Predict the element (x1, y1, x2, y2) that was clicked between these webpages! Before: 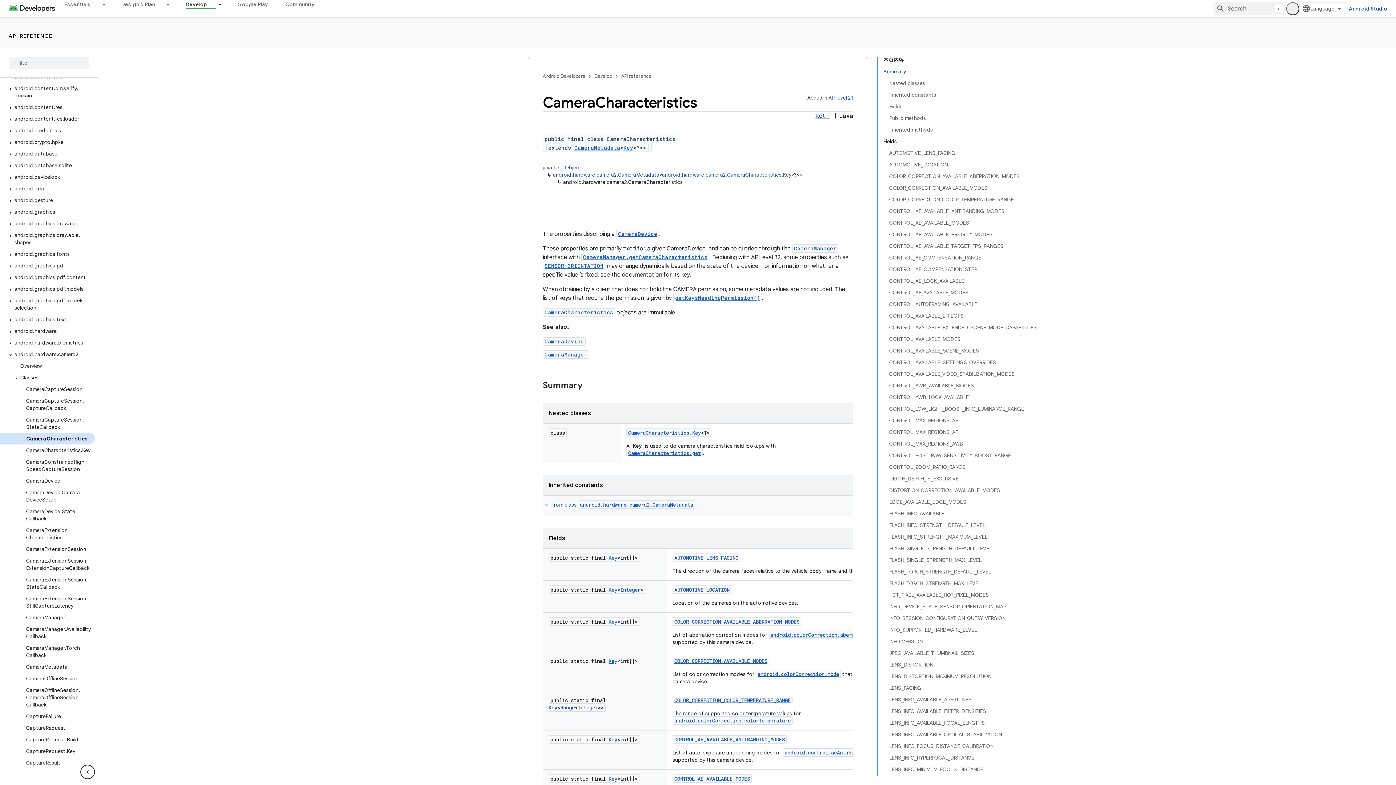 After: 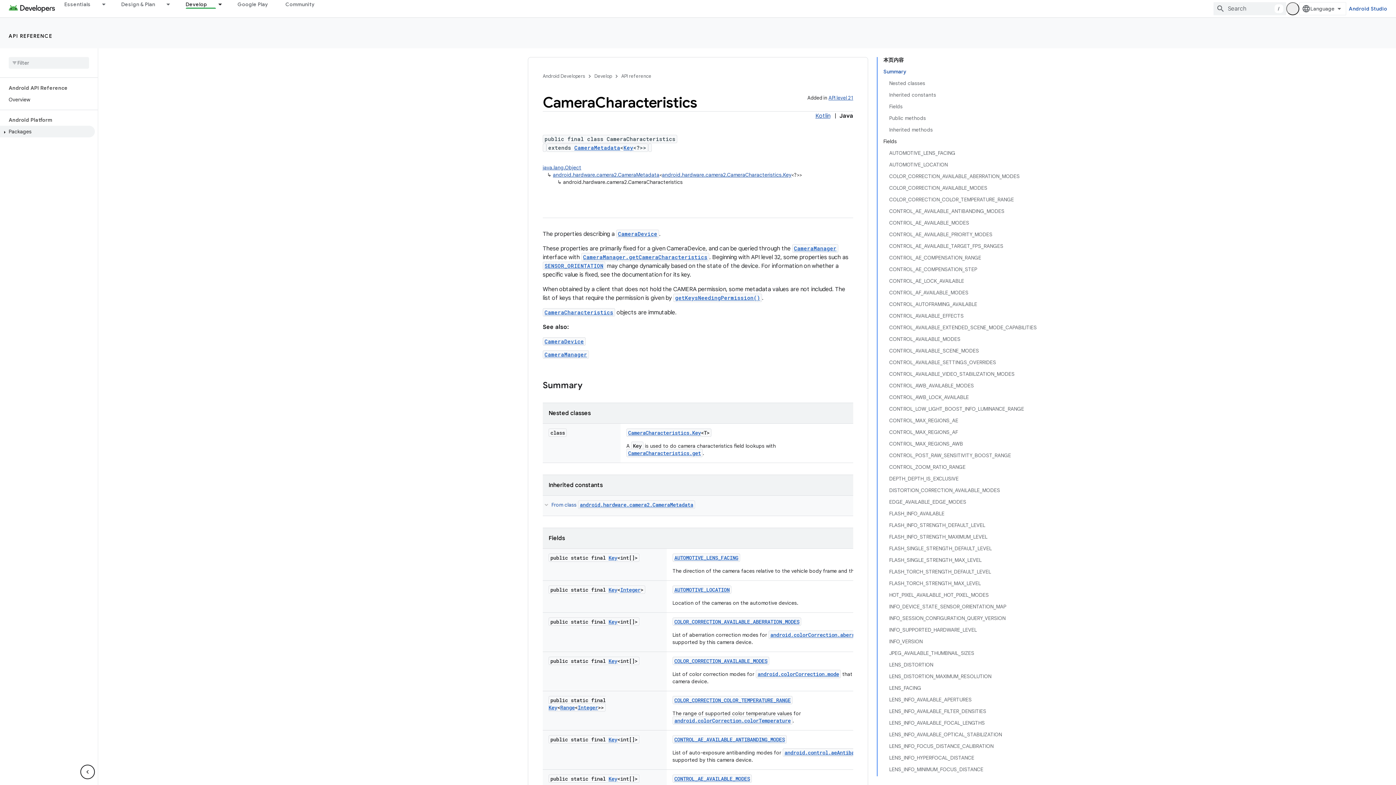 Action: label: Packages bbox: (0, 77, 94, 89)